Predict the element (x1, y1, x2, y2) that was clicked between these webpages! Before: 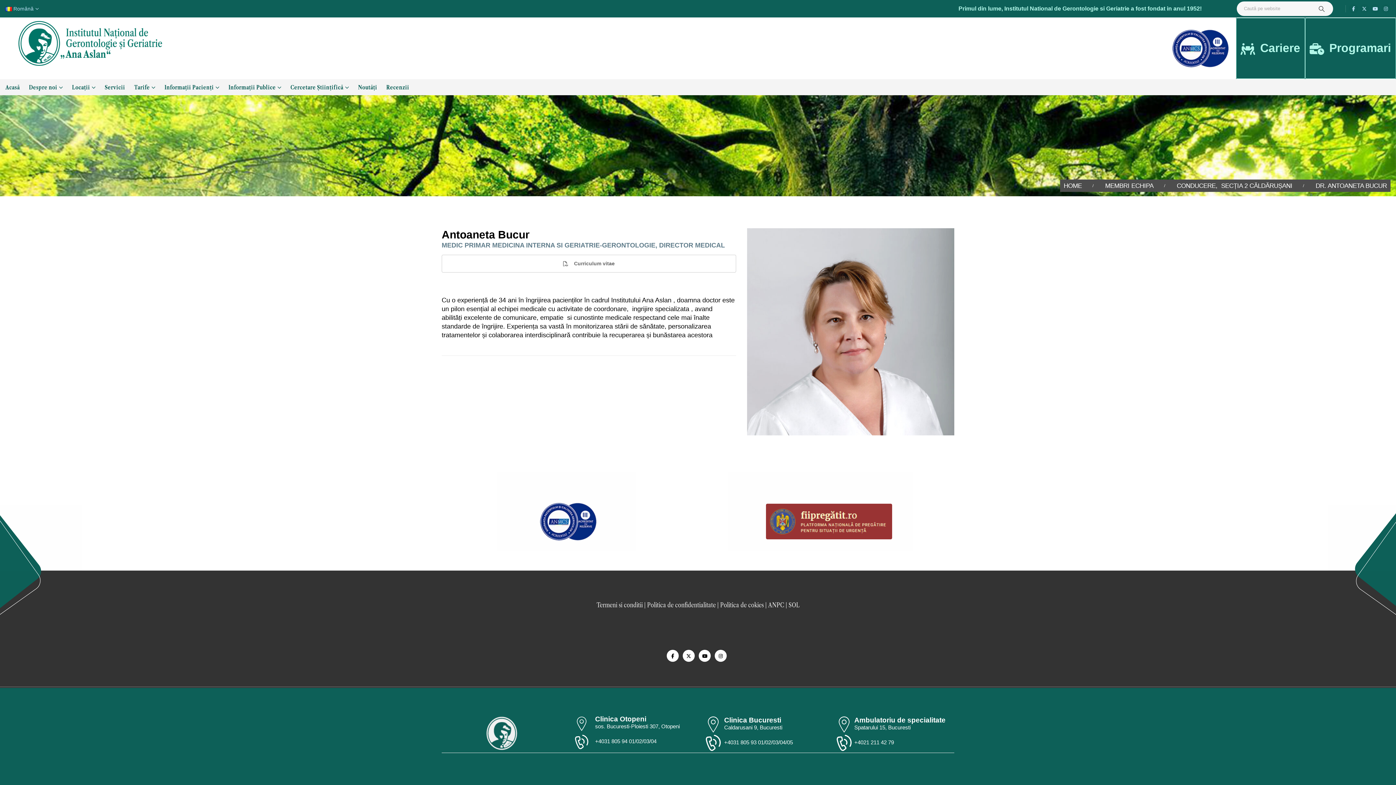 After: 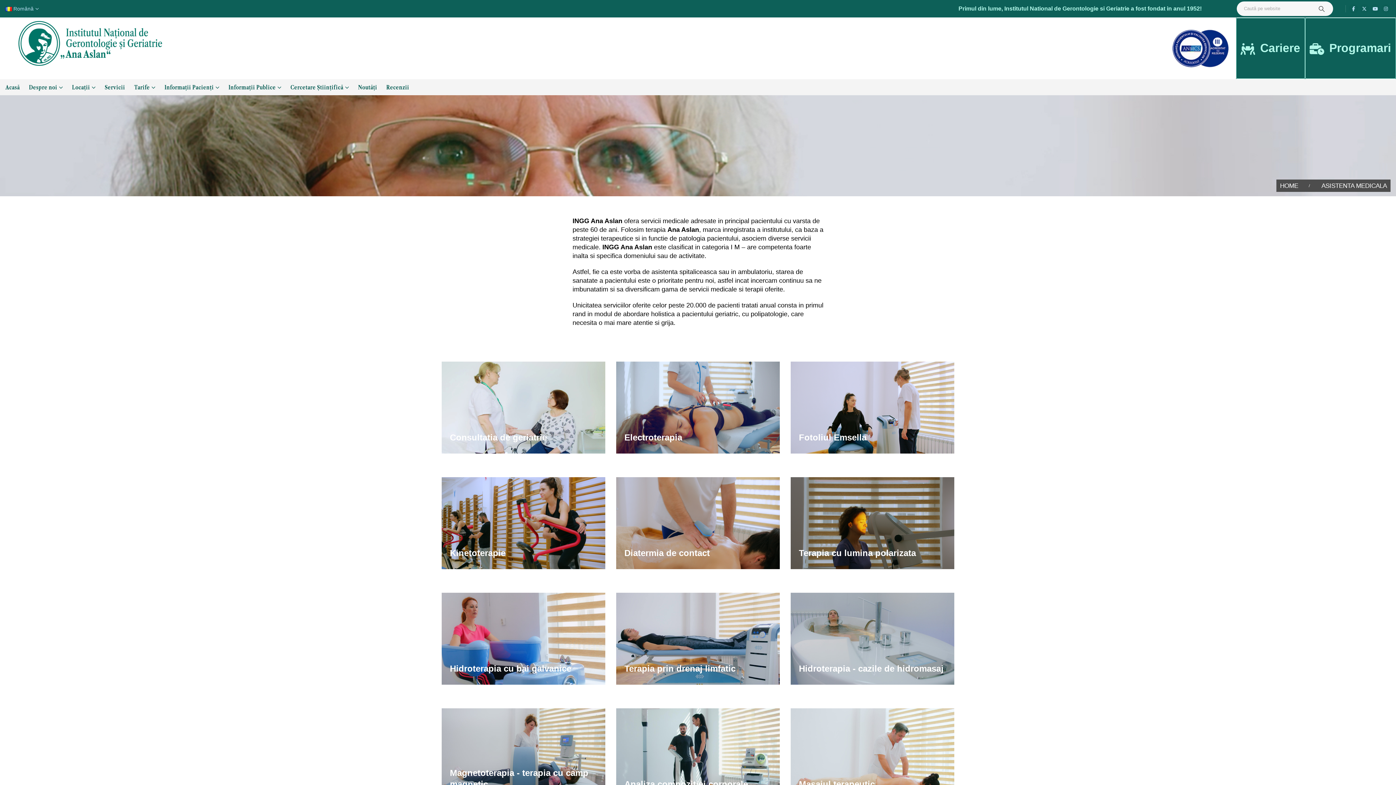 Action: label: Servicii bbox: (104, 79, 125, 95)